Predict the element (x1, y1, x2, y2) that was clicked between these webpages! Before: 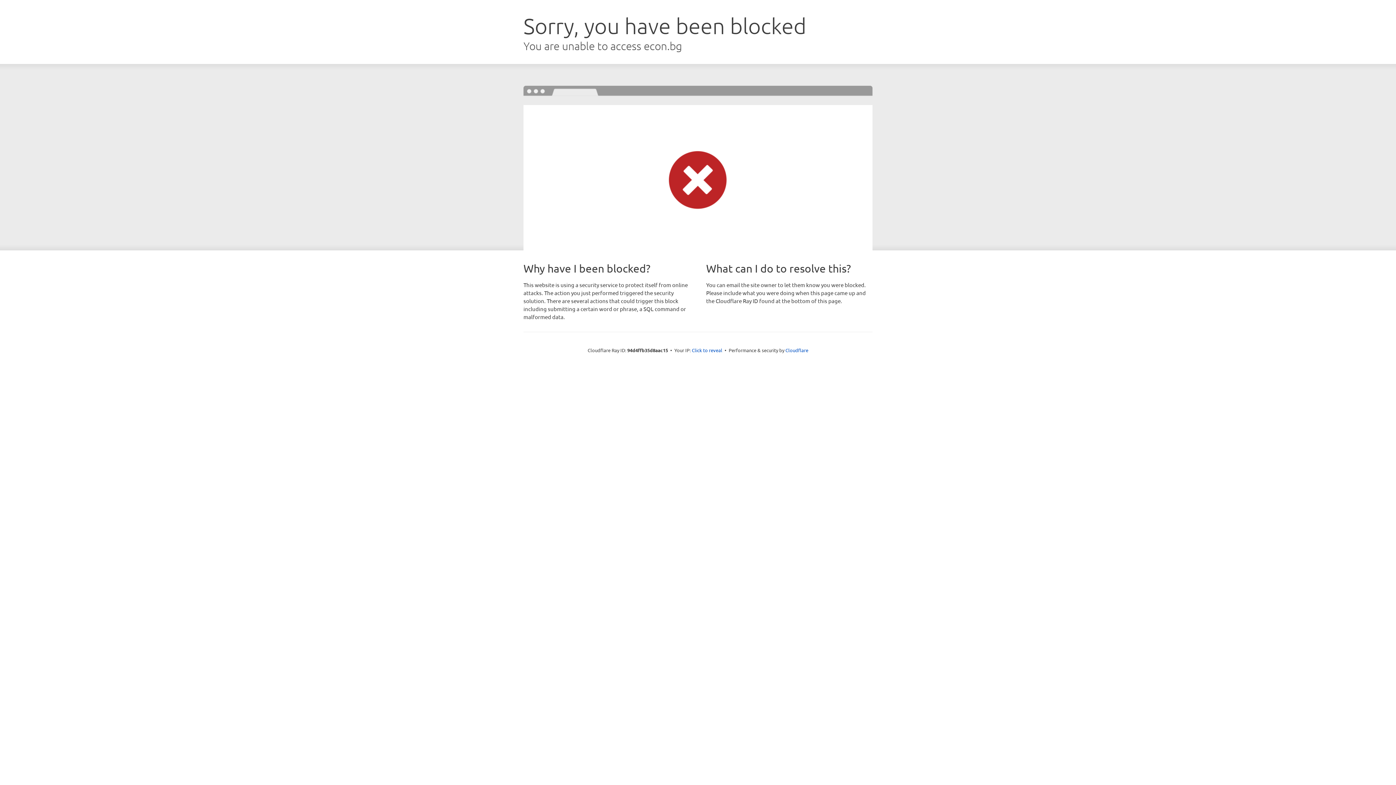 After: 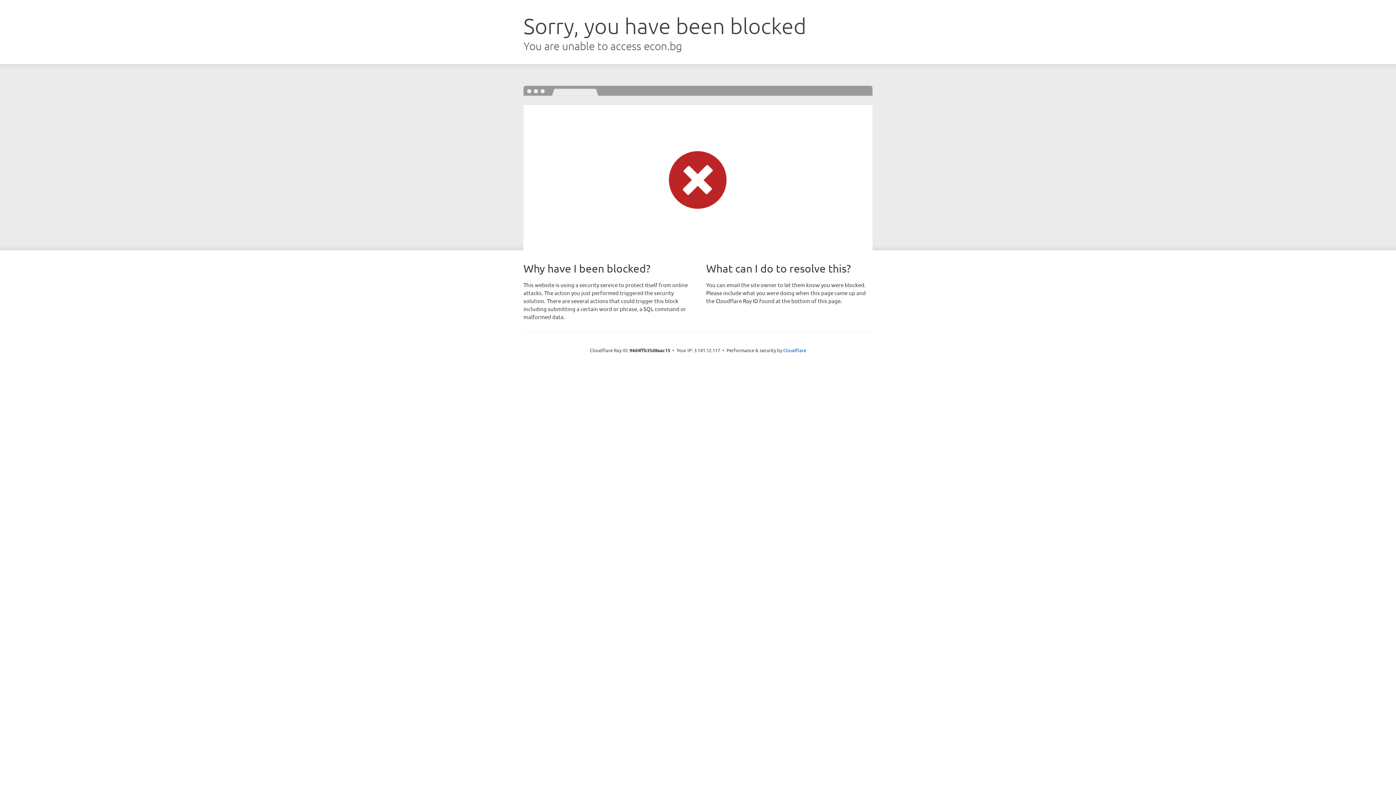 Action: label: Click to reveal bbox: (692, 346, 722, 353)